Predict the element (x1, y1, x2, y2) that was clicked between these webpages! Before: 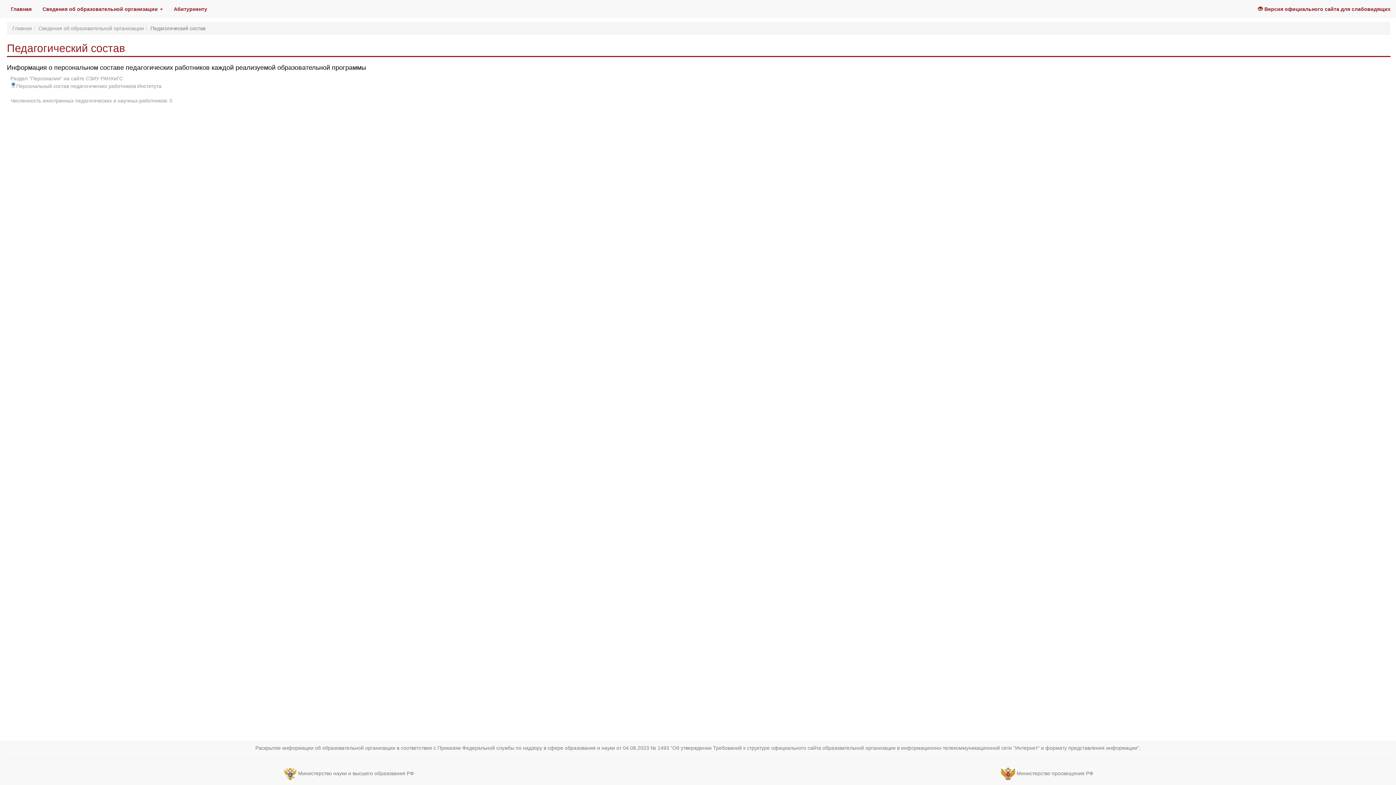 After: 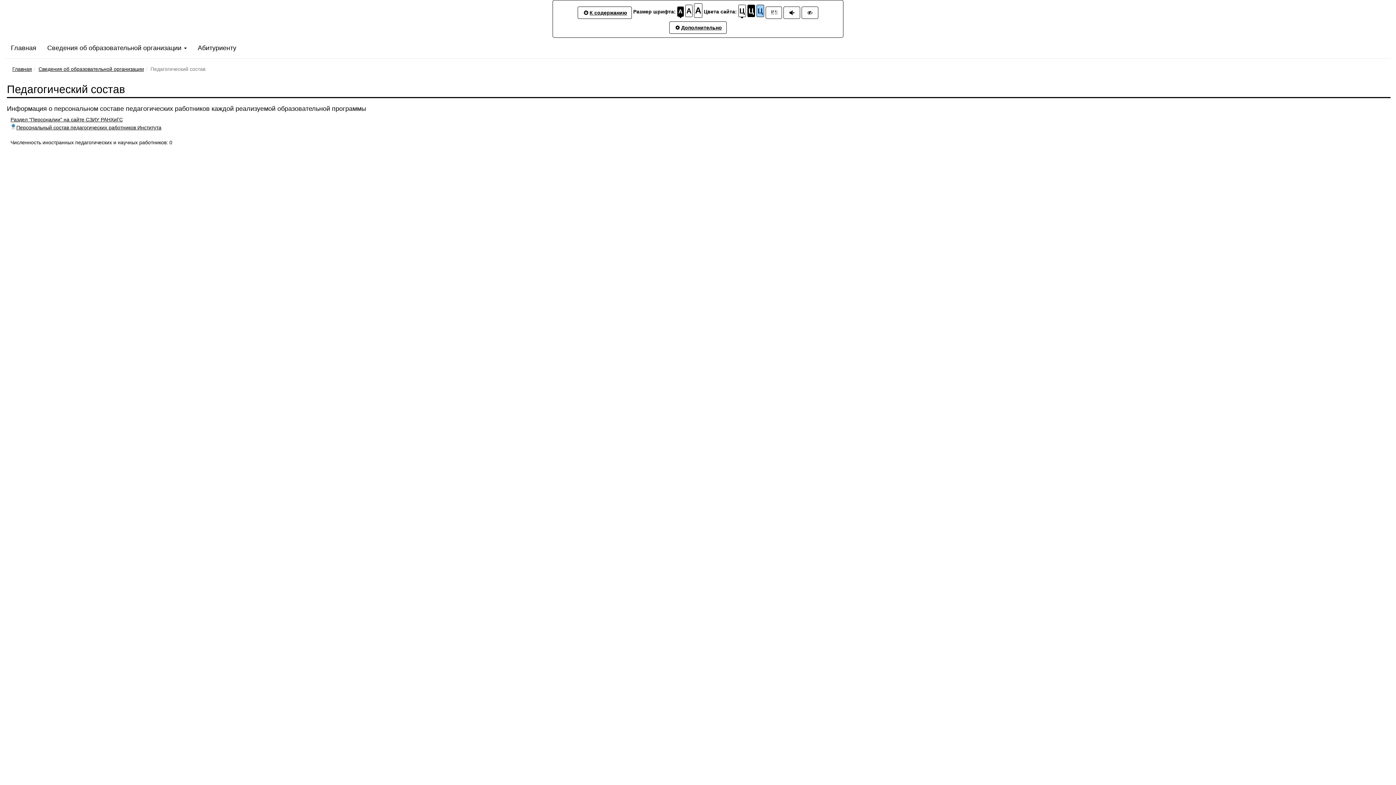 Action: bbox: (1252, 0, 1396, 18) label:  Версия официального сайта для слабовидящих